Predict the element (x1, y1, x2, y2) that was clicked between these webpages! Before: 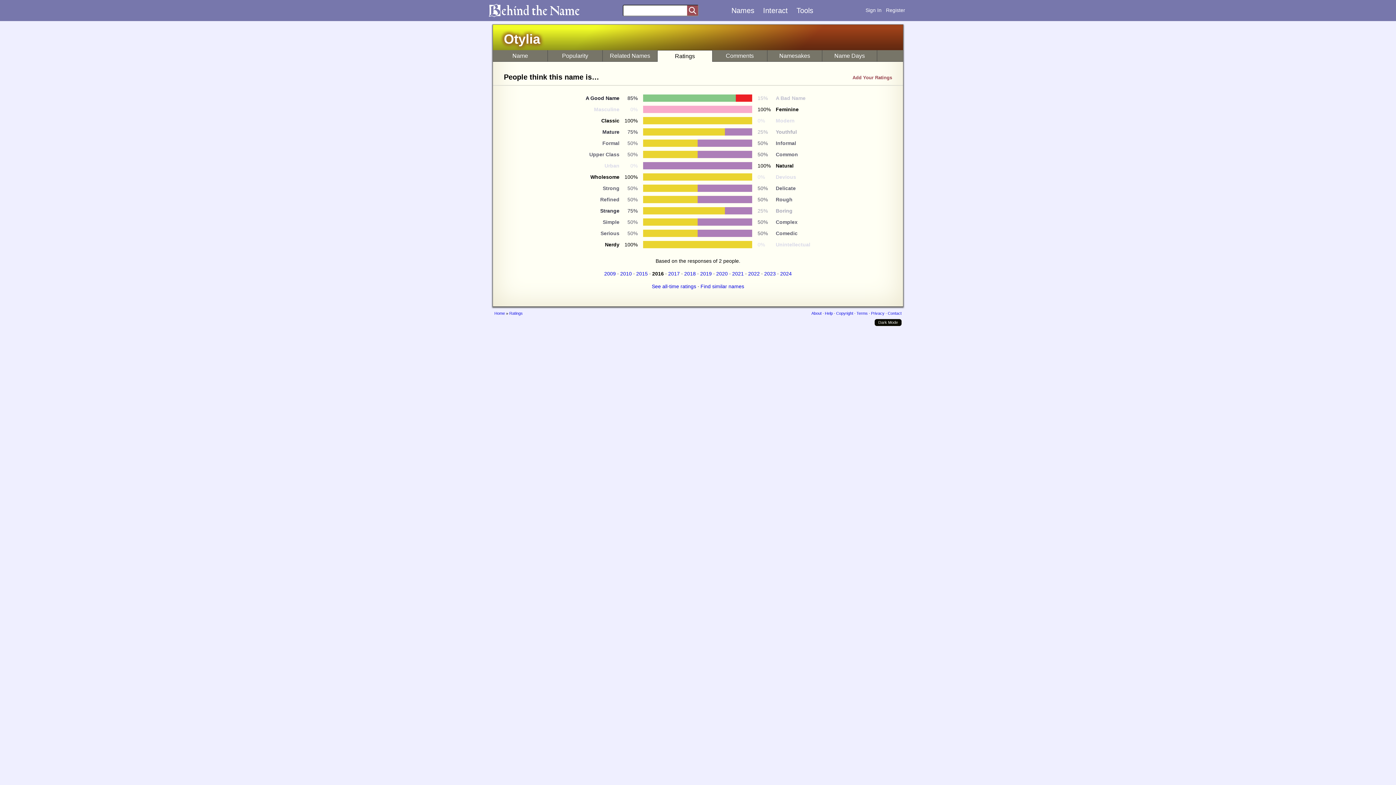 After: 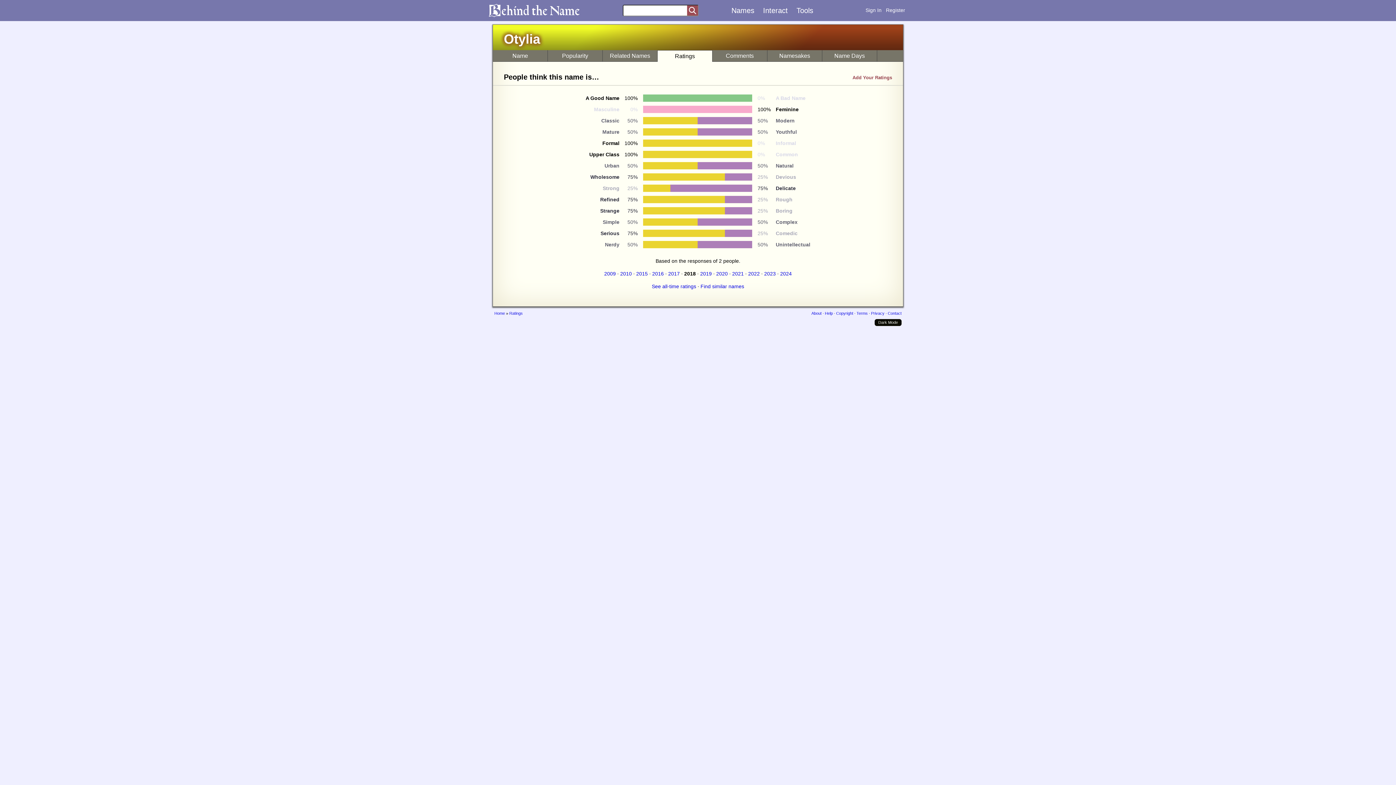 Action: label: 2018 bbox: (684, 270, 696, 276)